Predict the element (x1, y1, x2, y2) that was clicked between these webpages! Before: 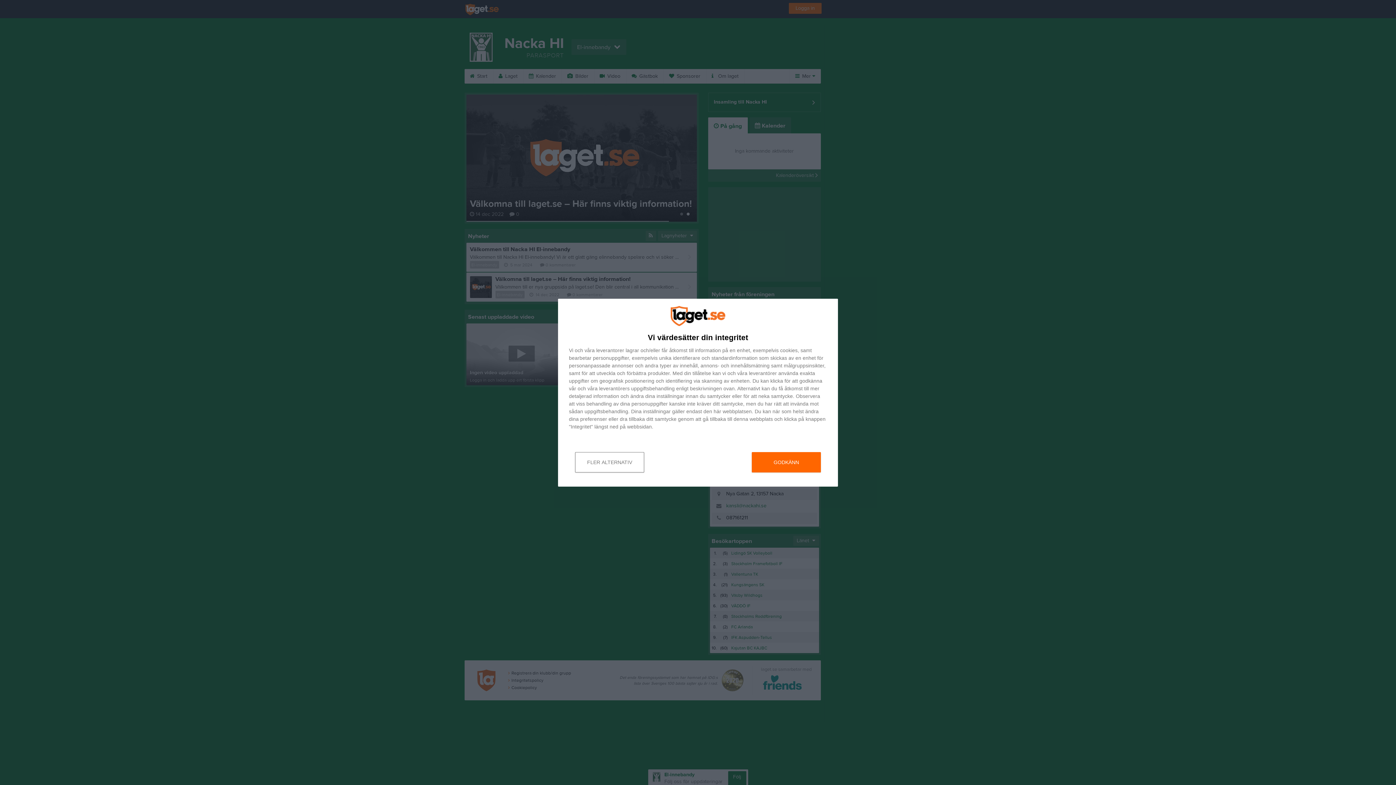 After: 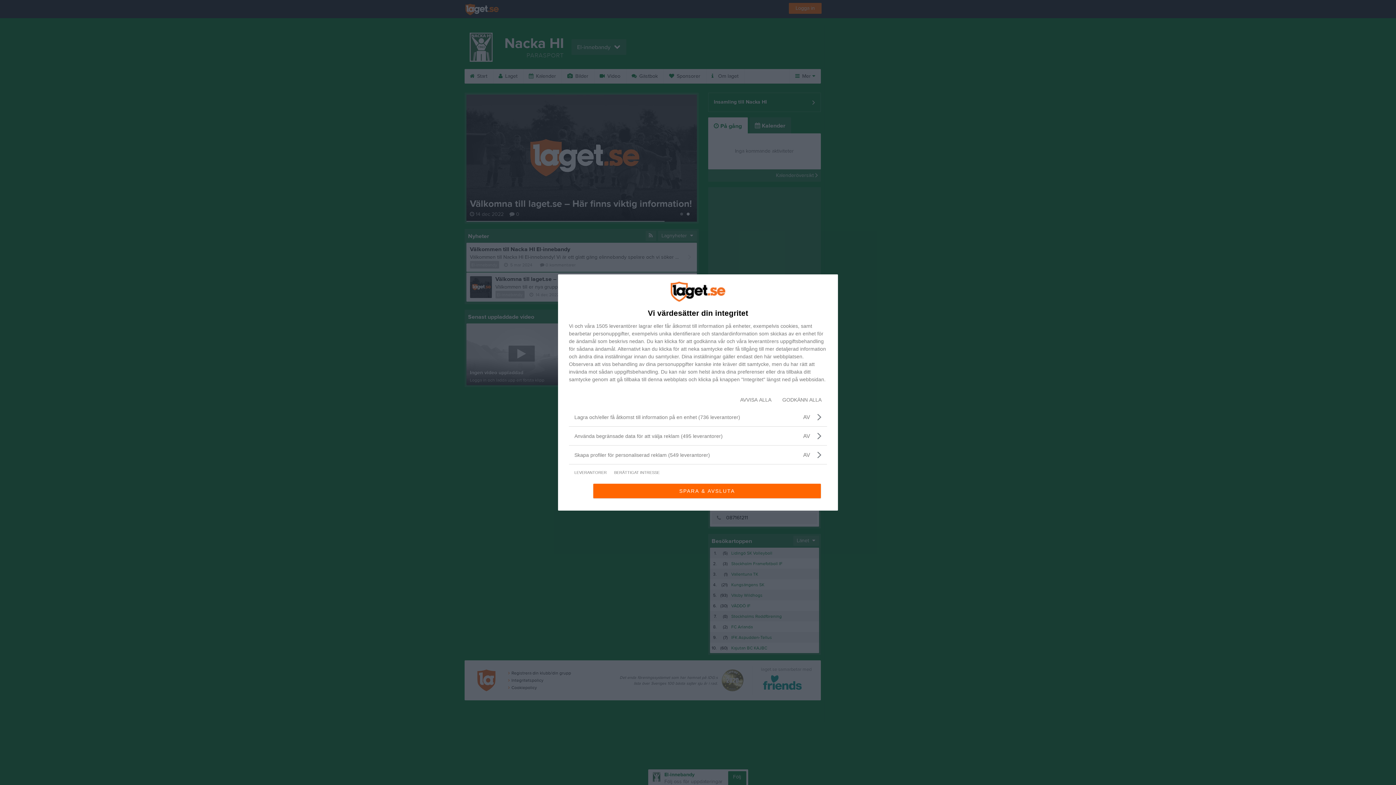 Action: bbox: (575, 452, 644, 472) label: FLER ALTERNATIV